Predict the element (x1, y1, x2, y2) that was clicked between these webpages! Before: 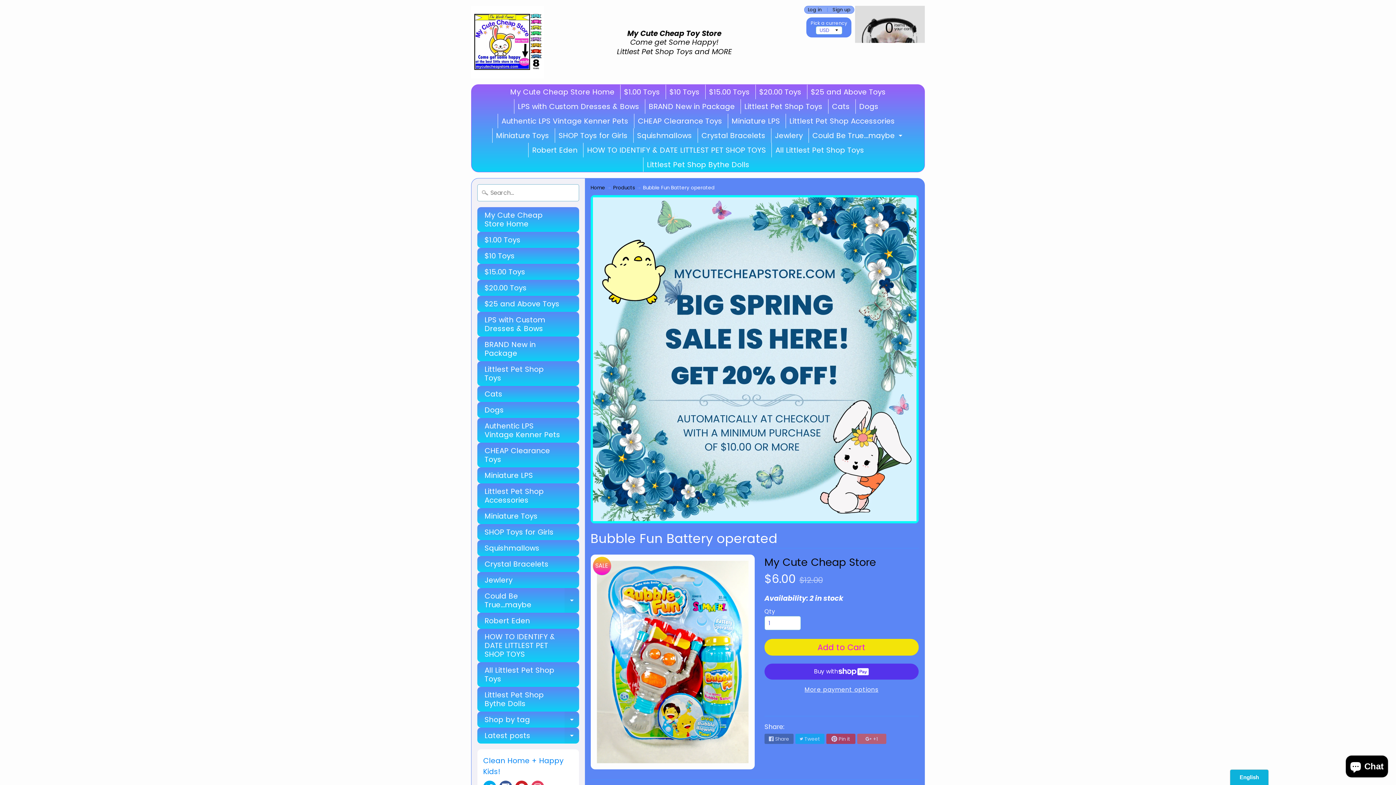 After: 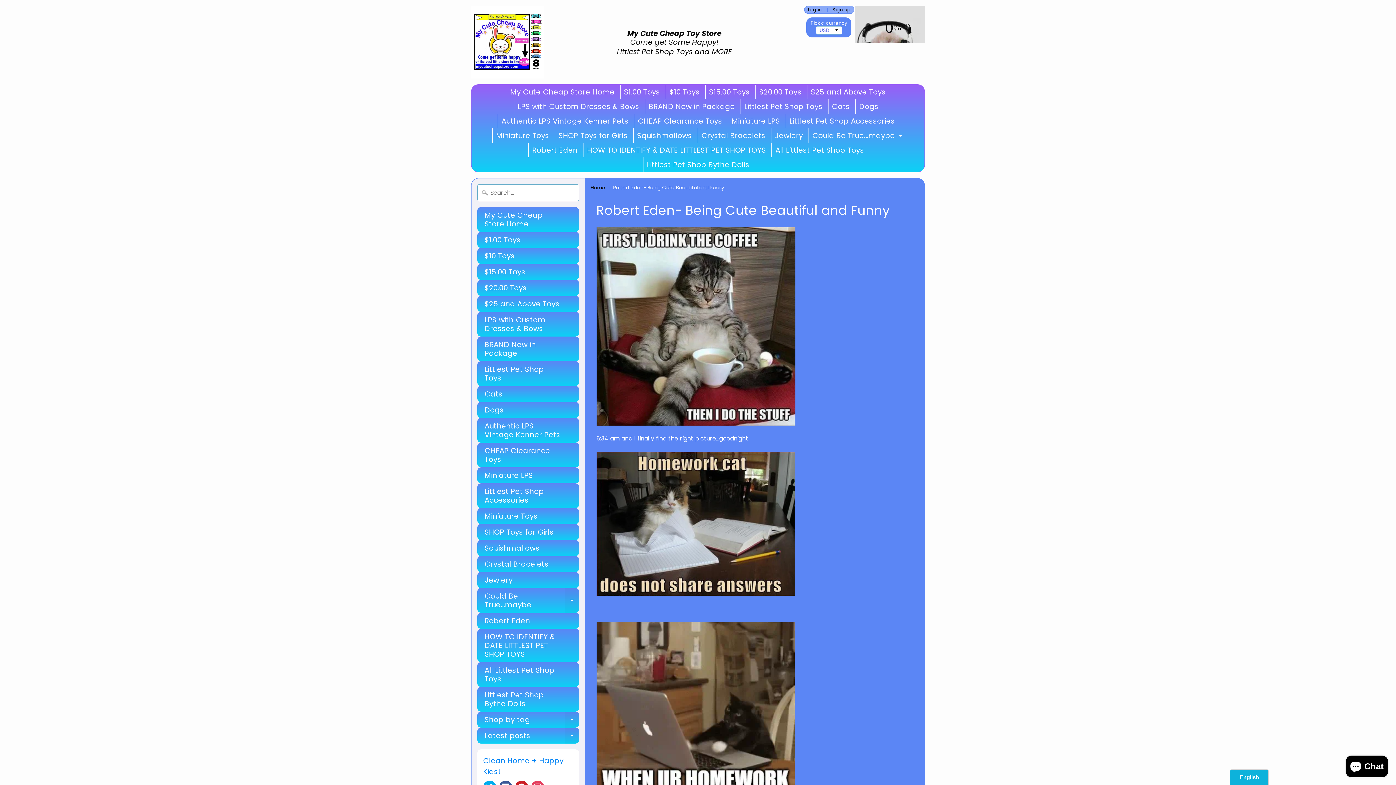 Action: bbox: (477, 613, 579, 629) label: Robert Eden